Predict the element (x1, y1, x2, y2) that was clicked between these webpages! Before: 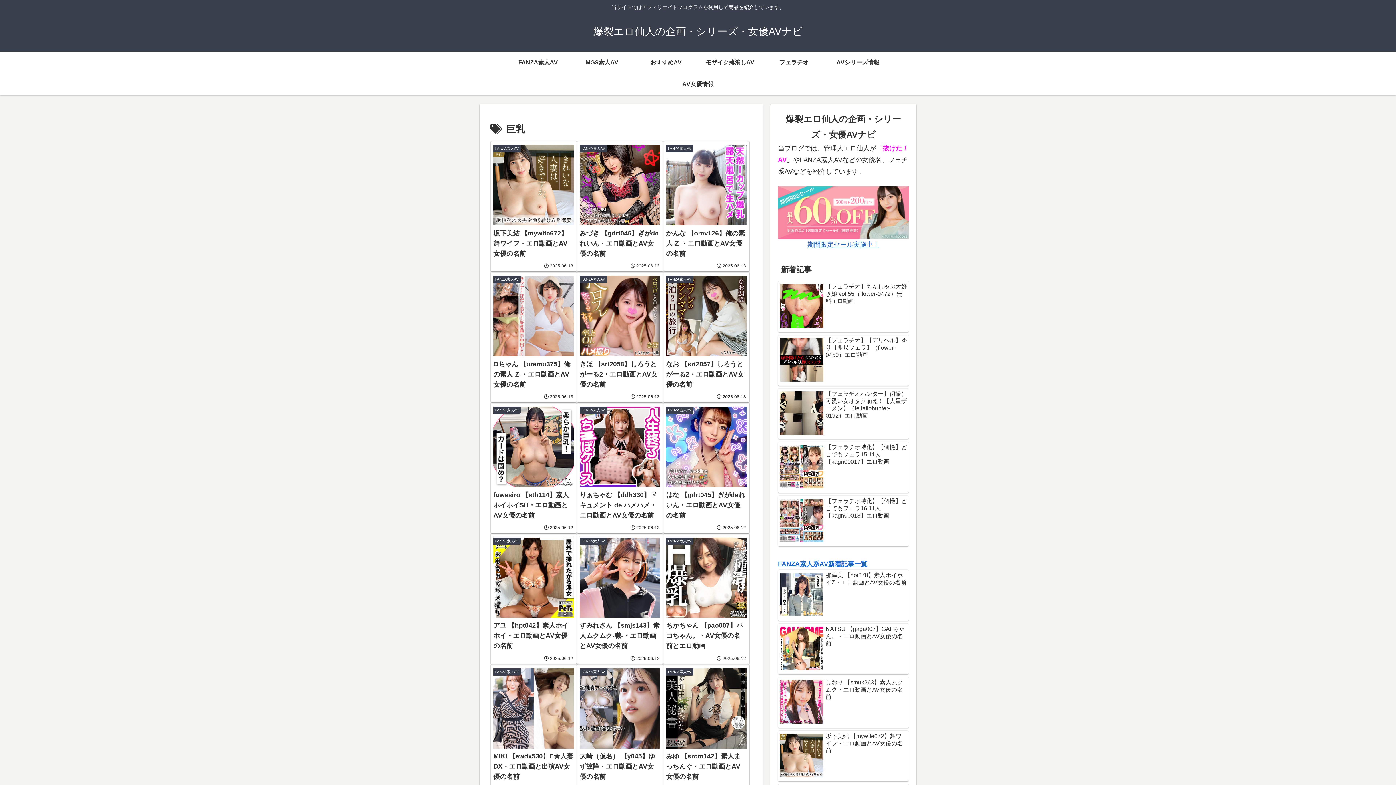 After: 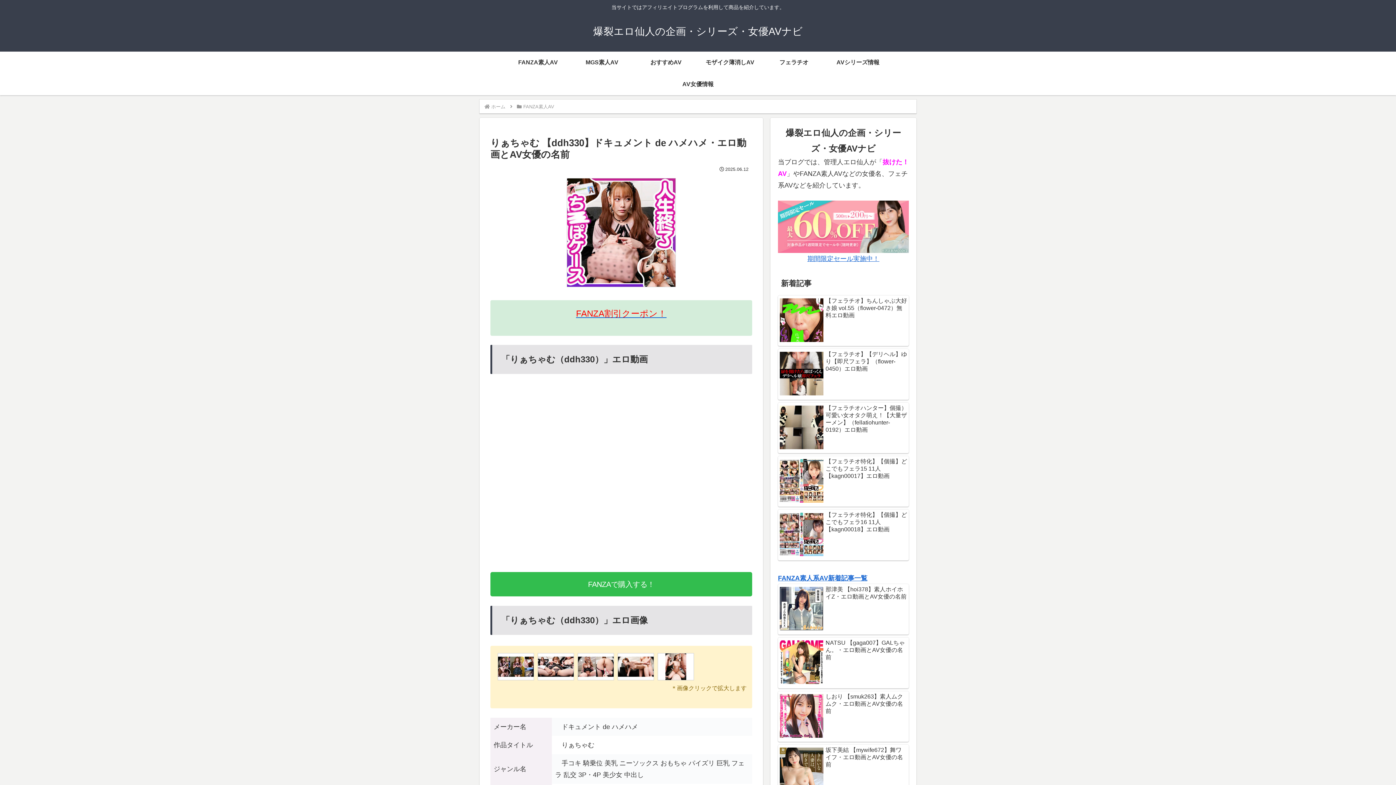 Action: label: FANZA素人AV
りぁちゃむ 【ddh330】ドキュメント de ハメハメ・エロ動画とAV女優の名前
2025.06.12 bbox: (576, 402, 663, 533)